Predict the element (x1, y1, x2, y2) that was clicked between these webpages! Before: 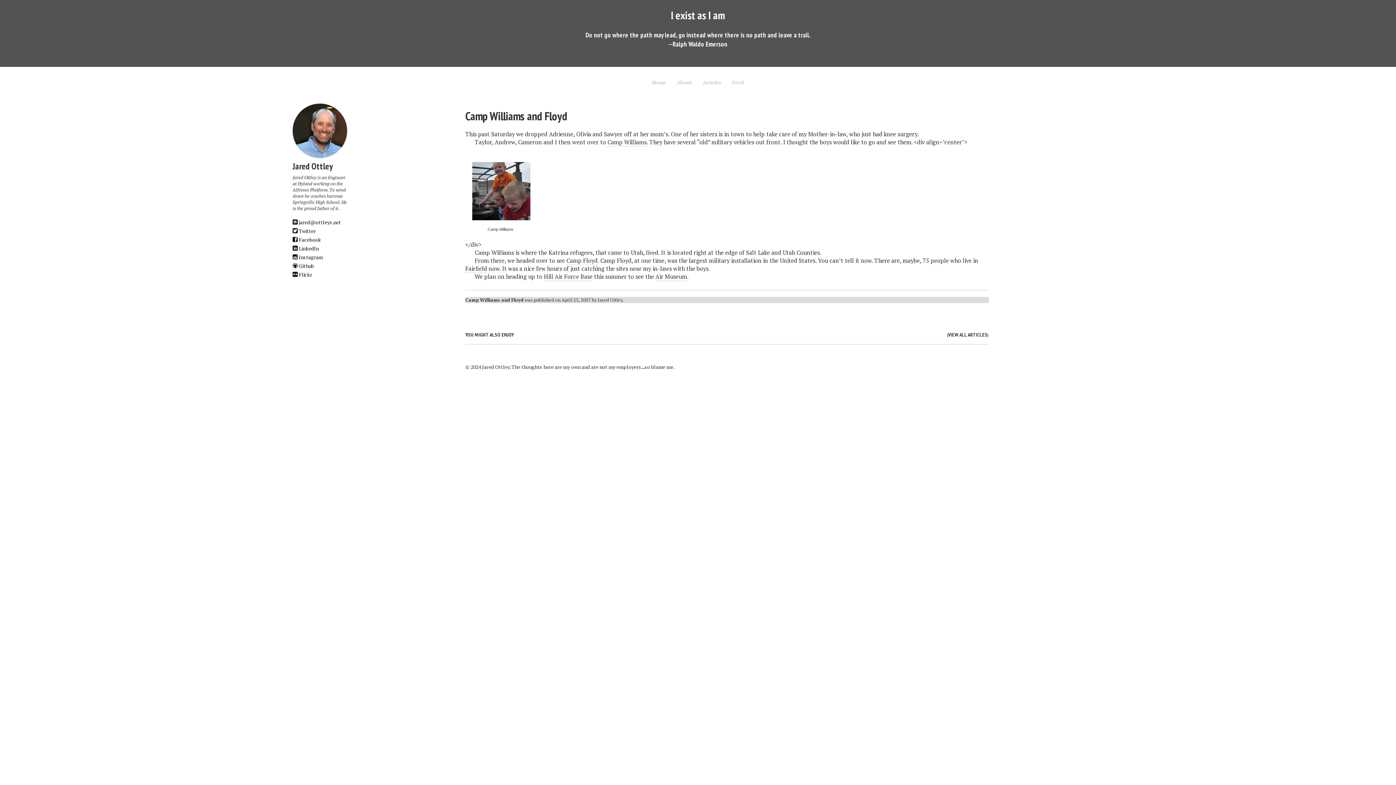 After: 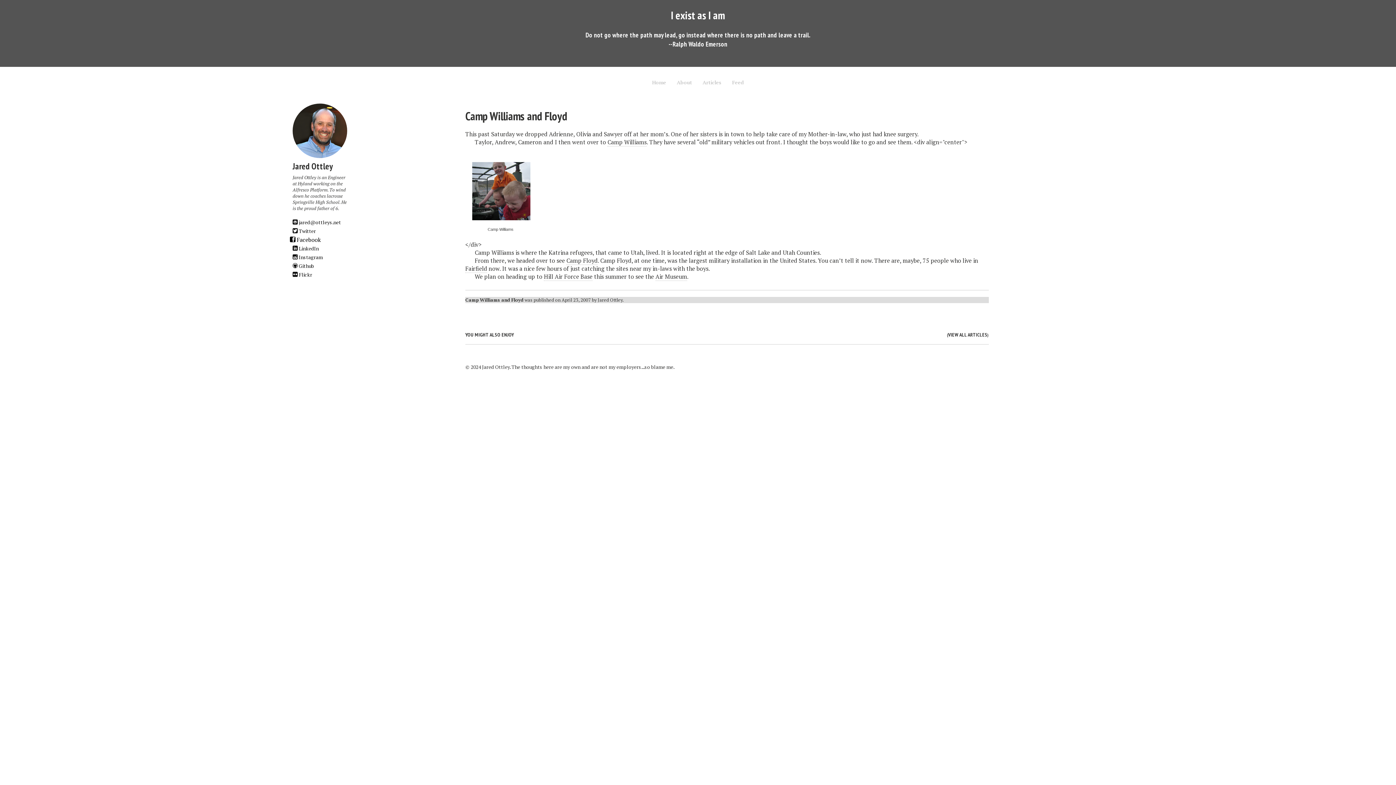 Action: label:  Facebook bbox: (292, 236, 347, 243)